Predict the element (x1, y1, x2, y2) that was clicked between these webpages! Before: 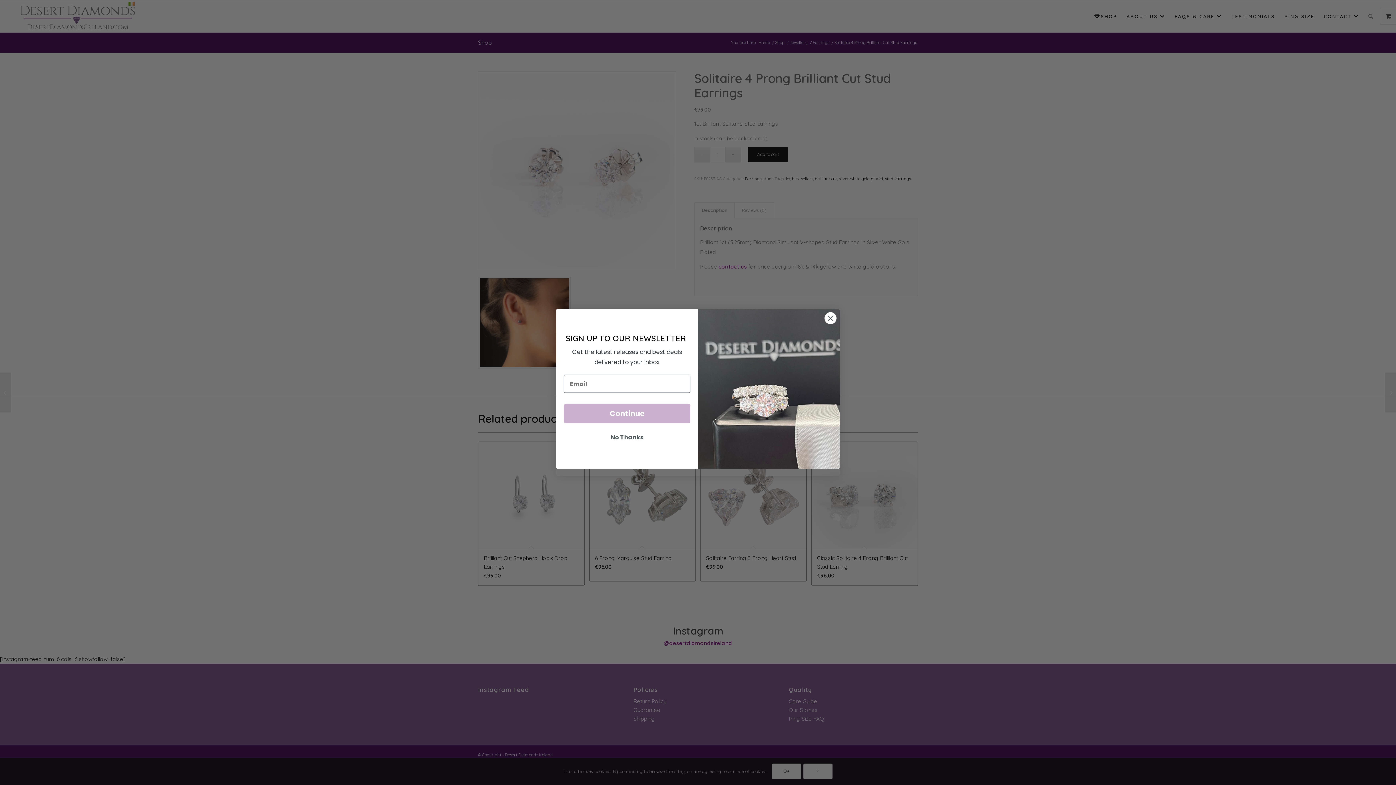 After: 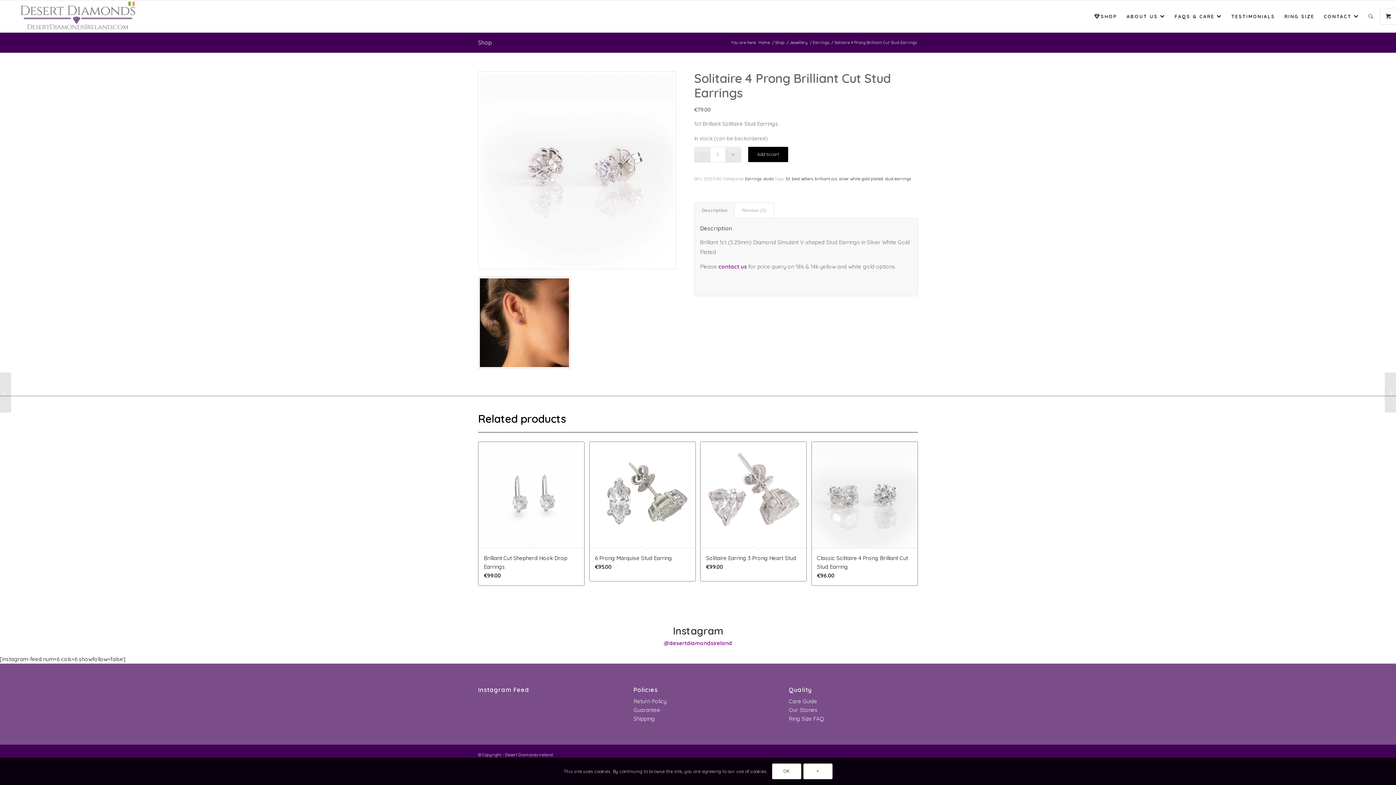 Action: bbox: (564, 430, 690, 444) label: No Thanks